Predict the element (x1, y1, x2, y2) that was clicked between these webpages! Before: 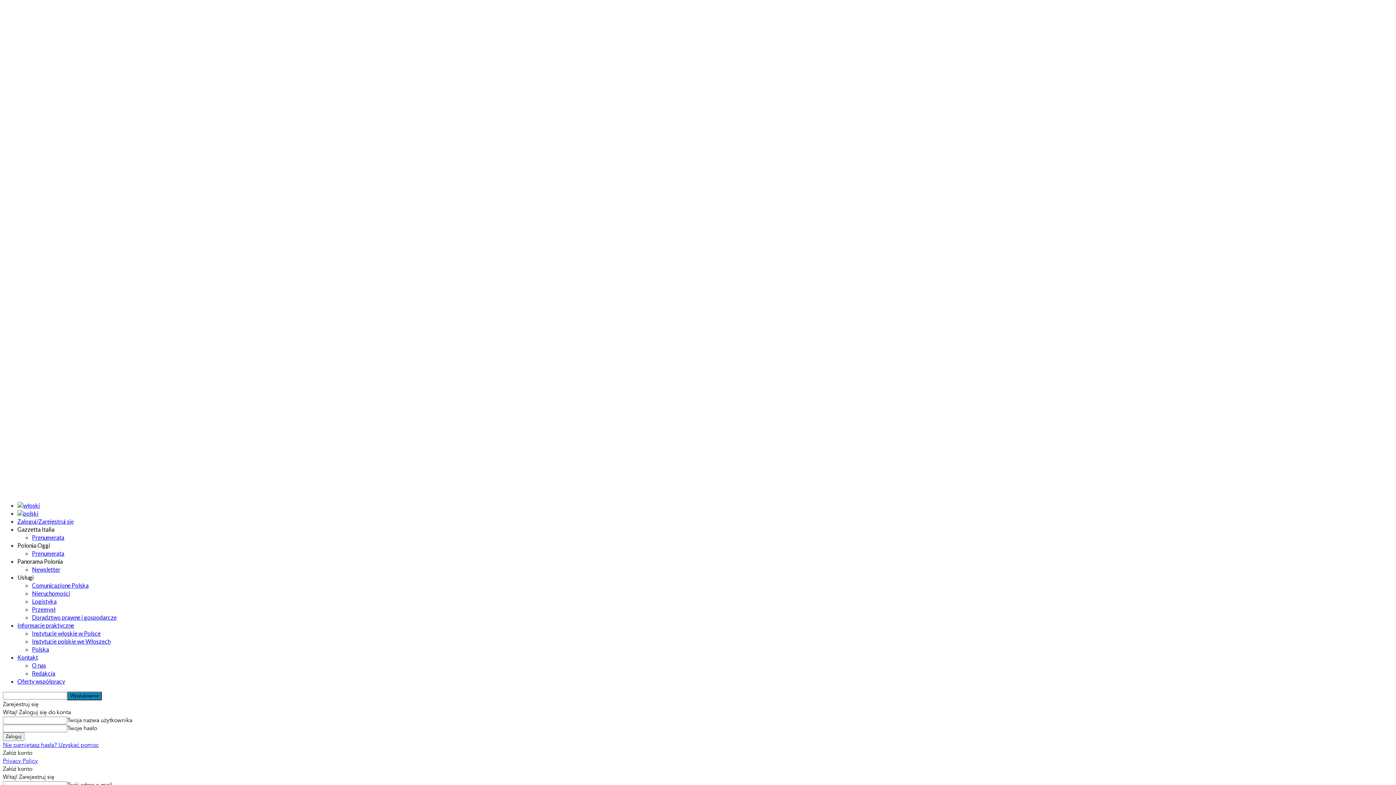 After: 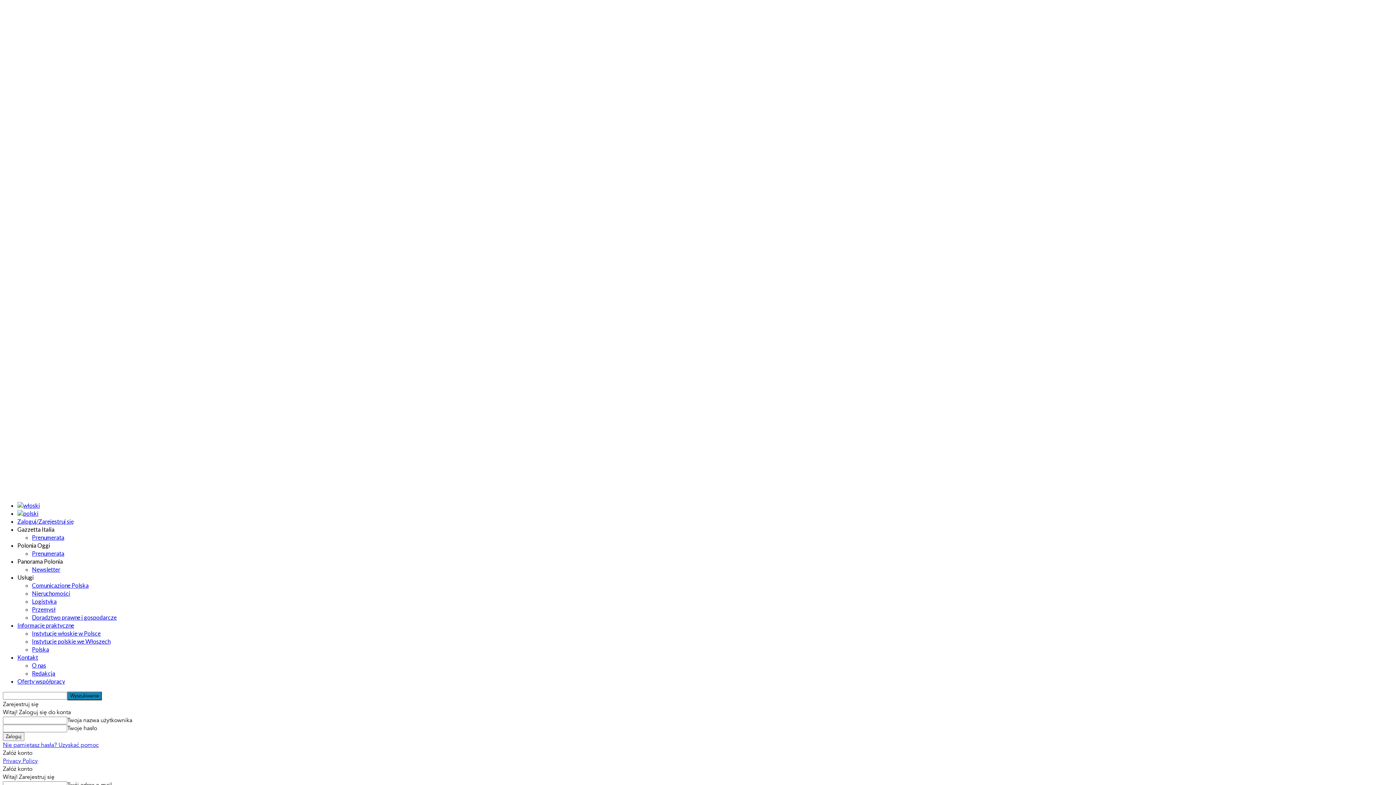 Action: bbox: (17, 526, 54, 533) label: Gazzetta Italia